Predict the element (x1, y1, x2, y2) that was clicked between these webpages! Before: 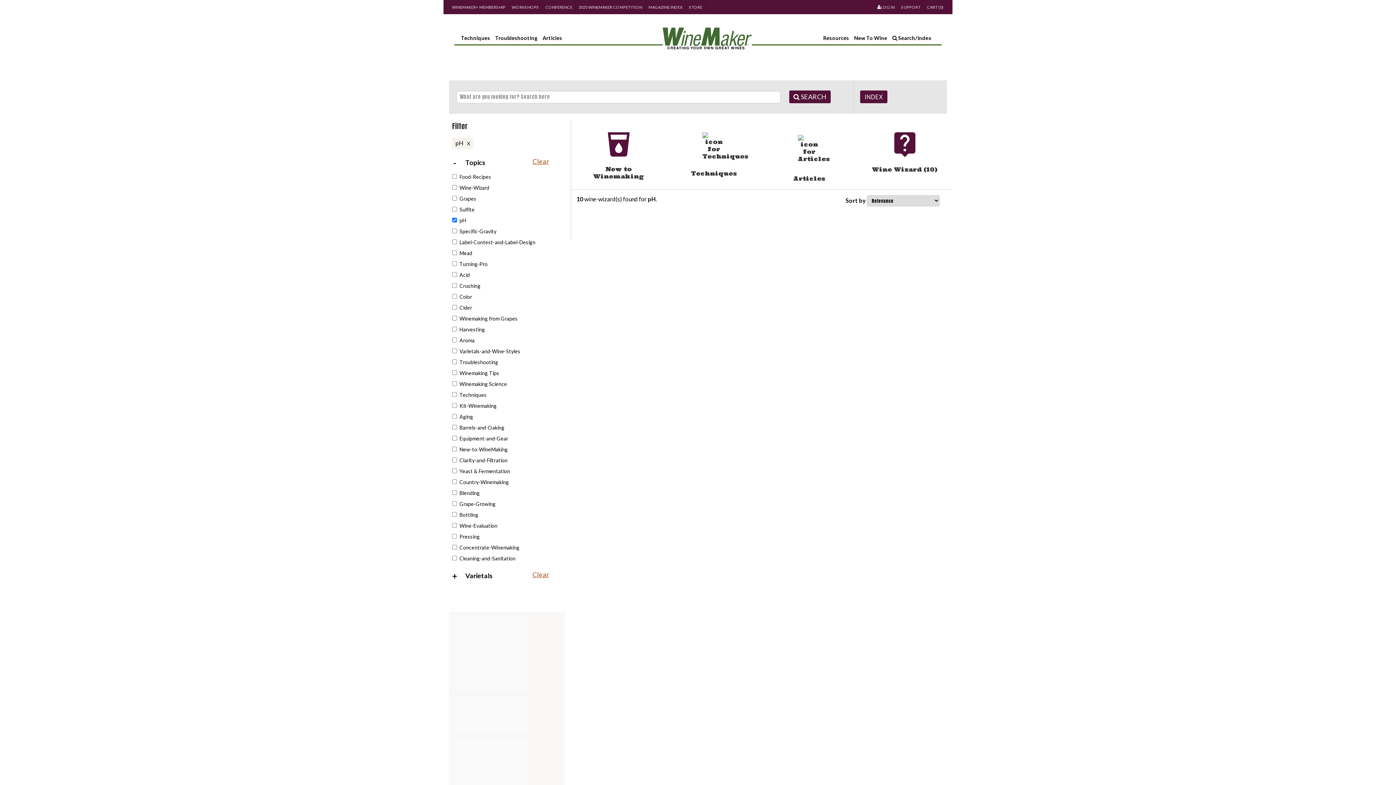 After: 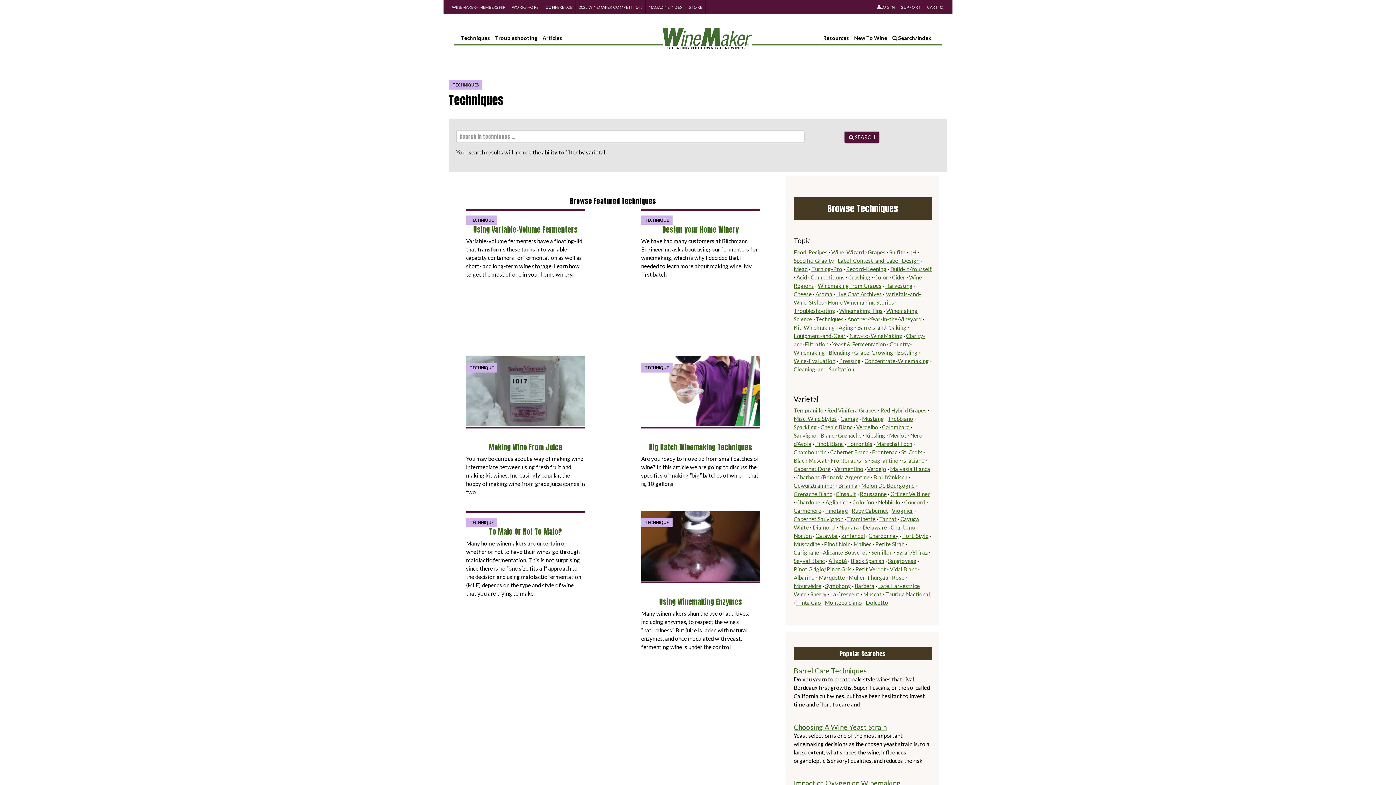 Action: label: Techniques bbox: (460, 18, 490, 58)